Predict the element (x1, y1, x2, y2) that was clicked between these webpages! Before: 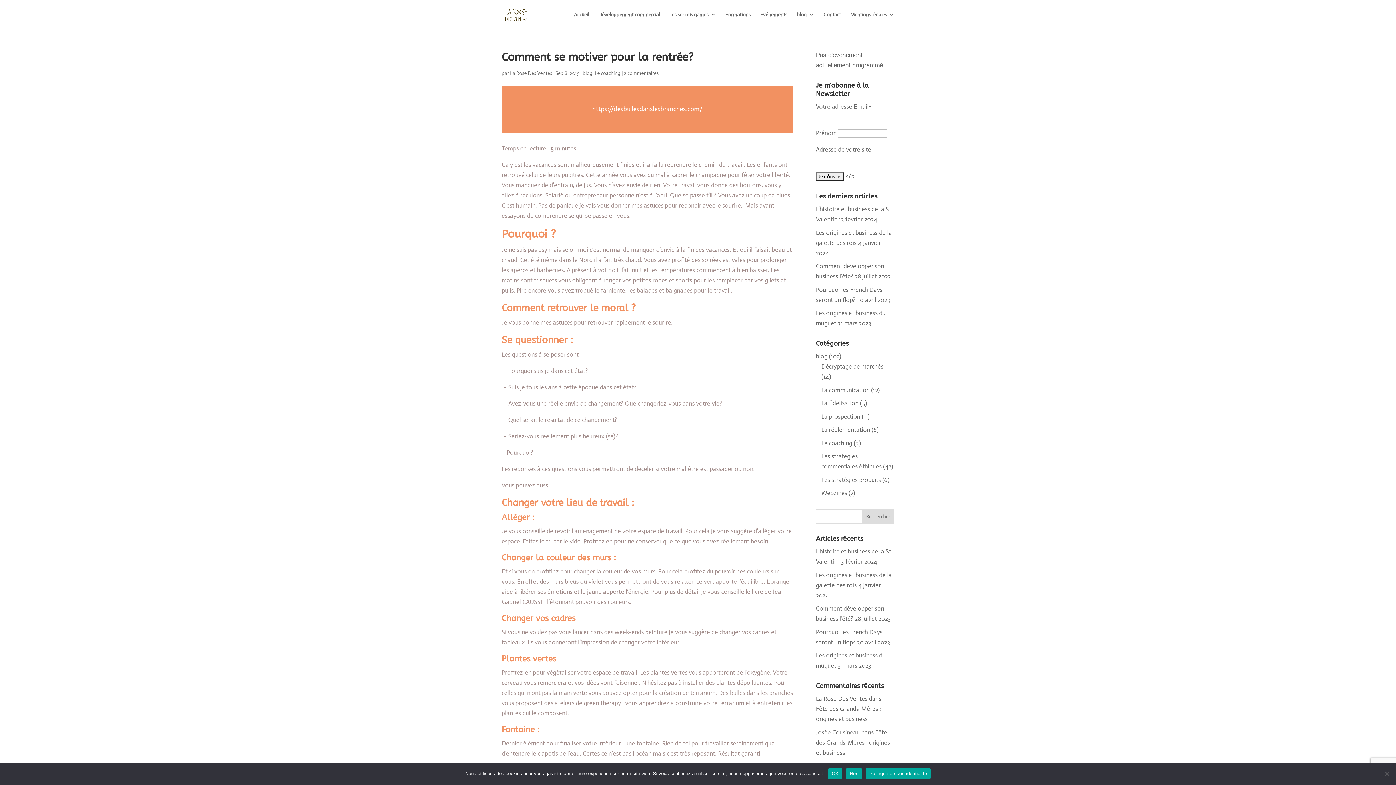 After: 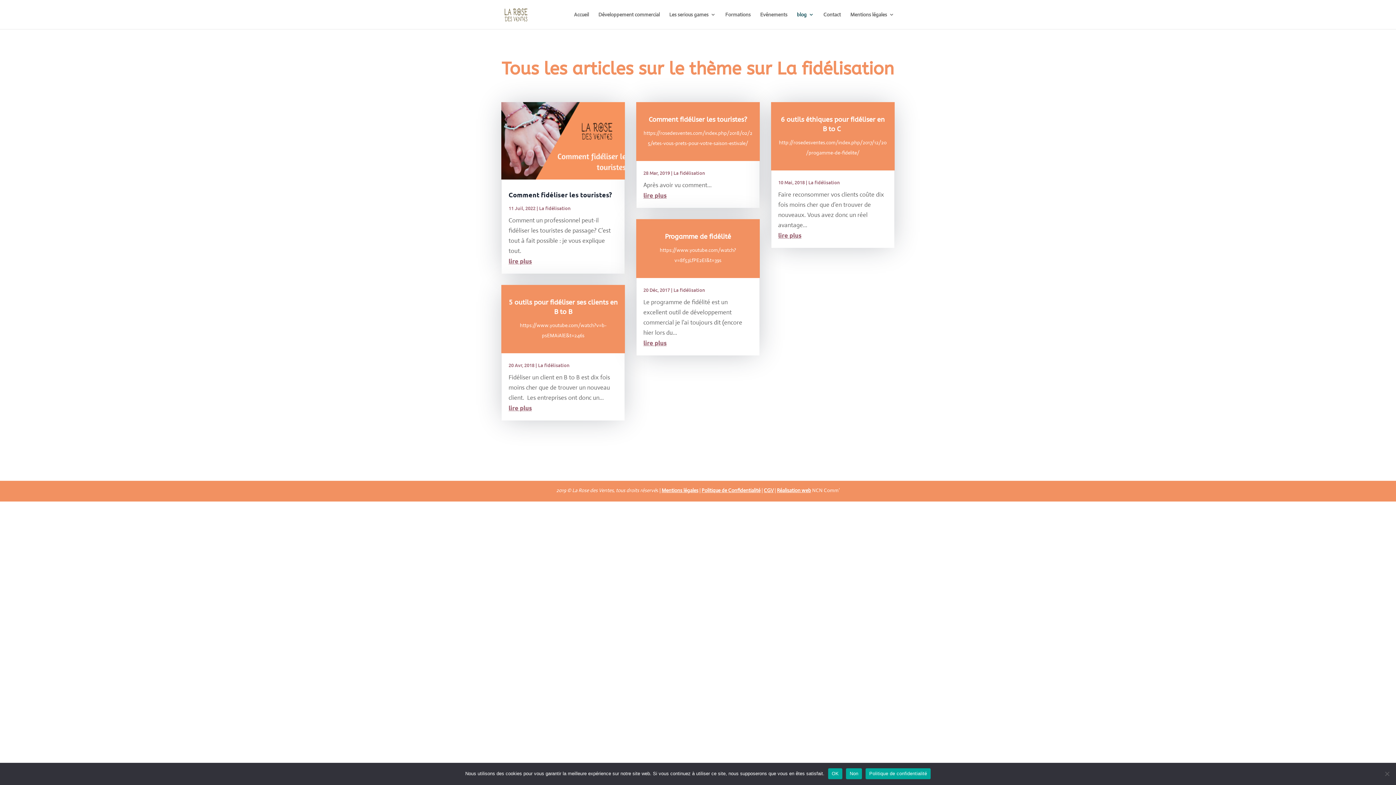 Action: bbox: (821, 399, 858, 407) label: La fidélisation